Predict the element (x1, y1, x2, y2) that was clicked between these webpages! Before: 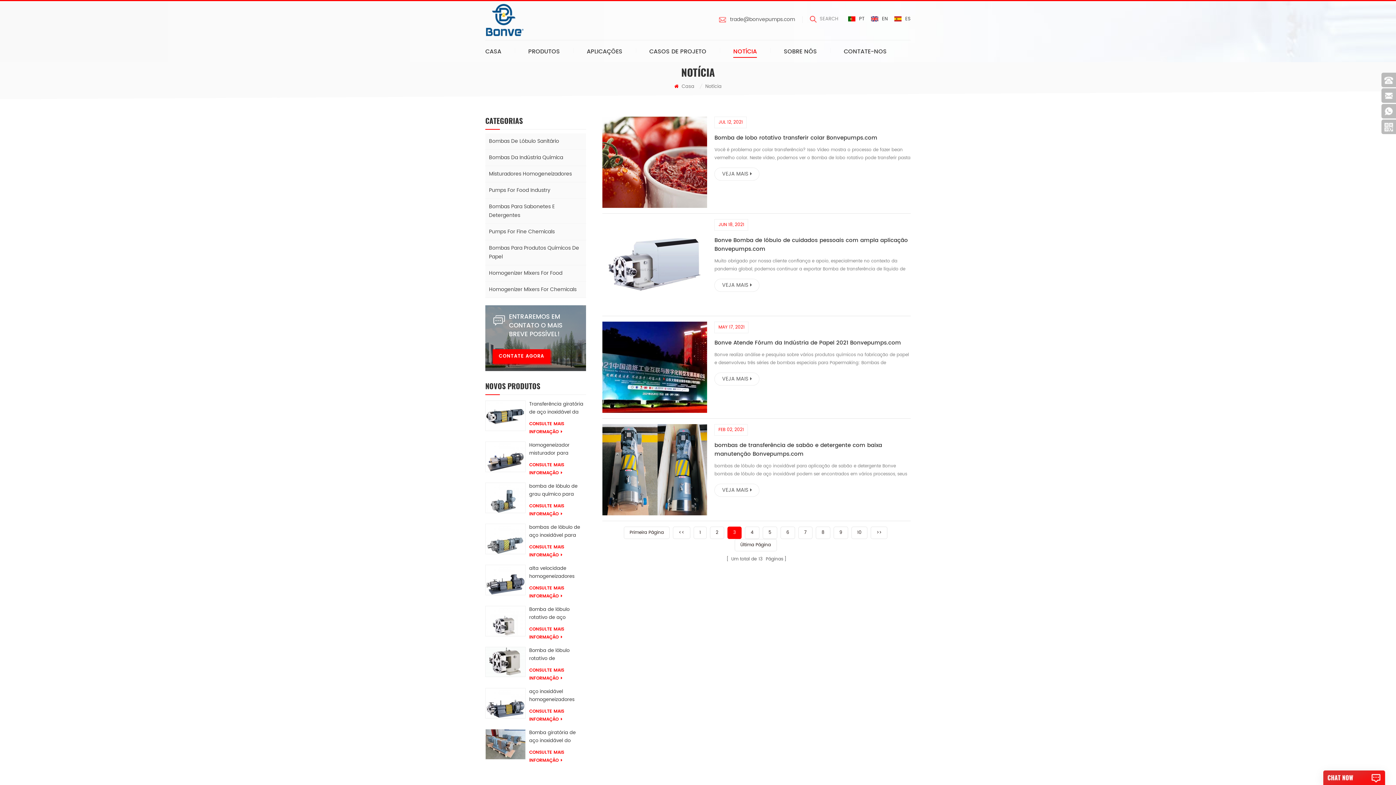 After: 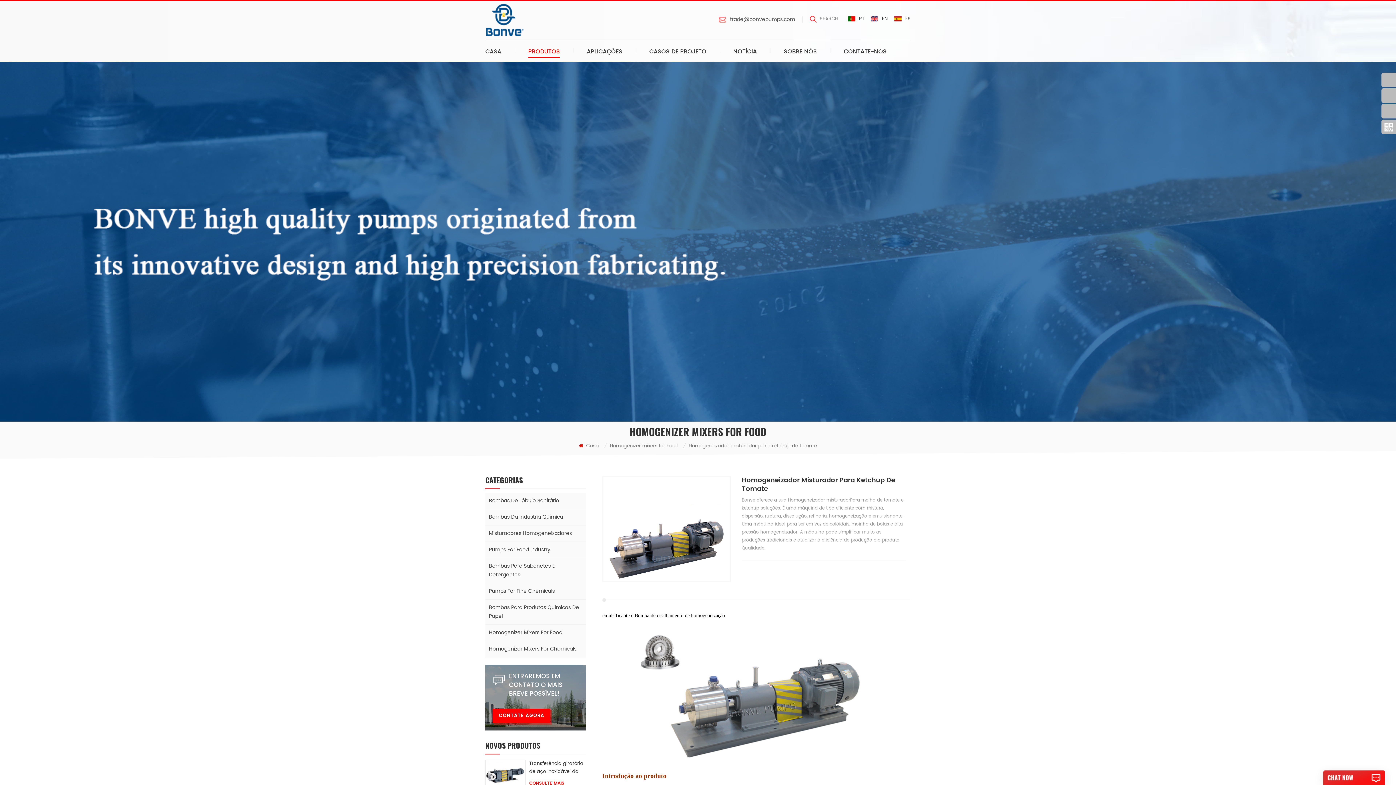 Action: label: Homogeneizador misturador para ketchup de tomate bbox: (529, 441, 586, 457)